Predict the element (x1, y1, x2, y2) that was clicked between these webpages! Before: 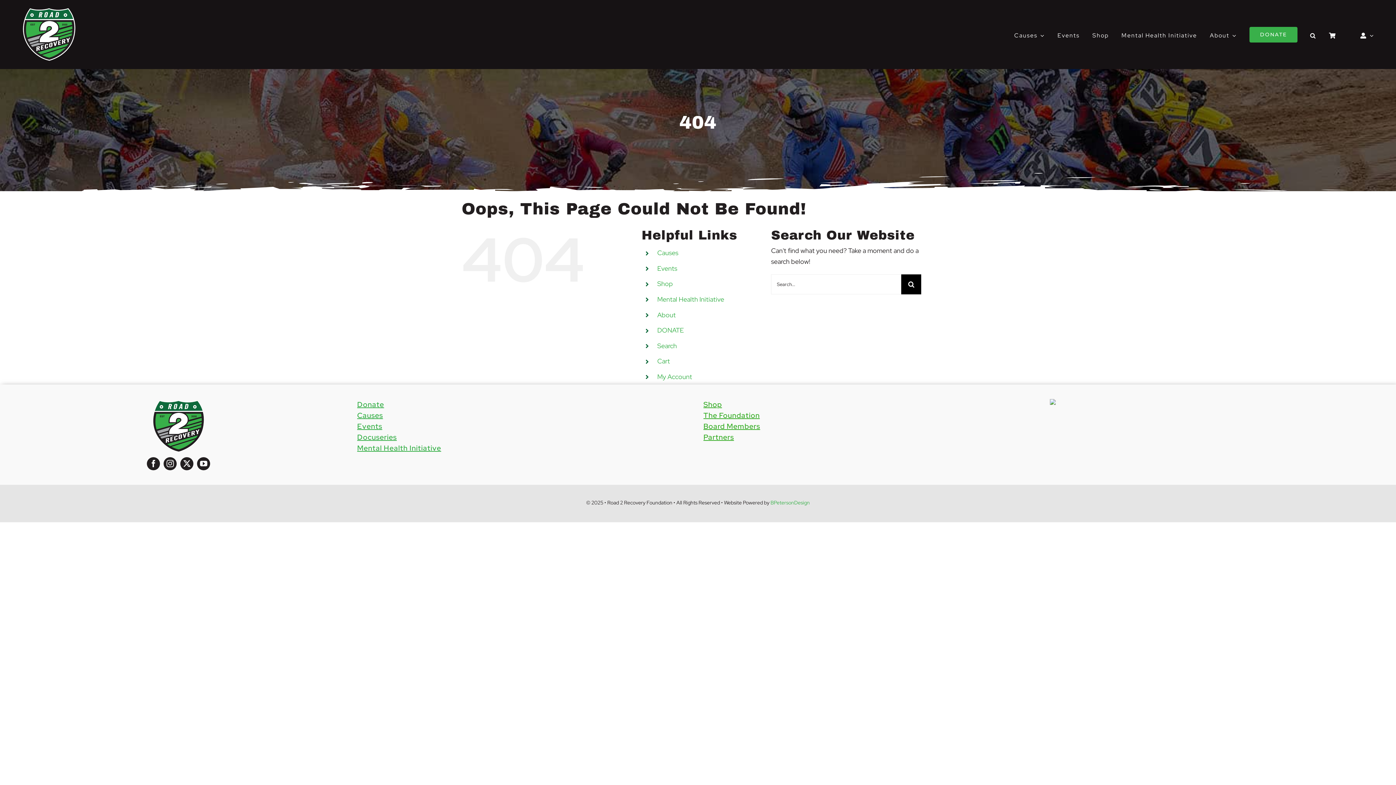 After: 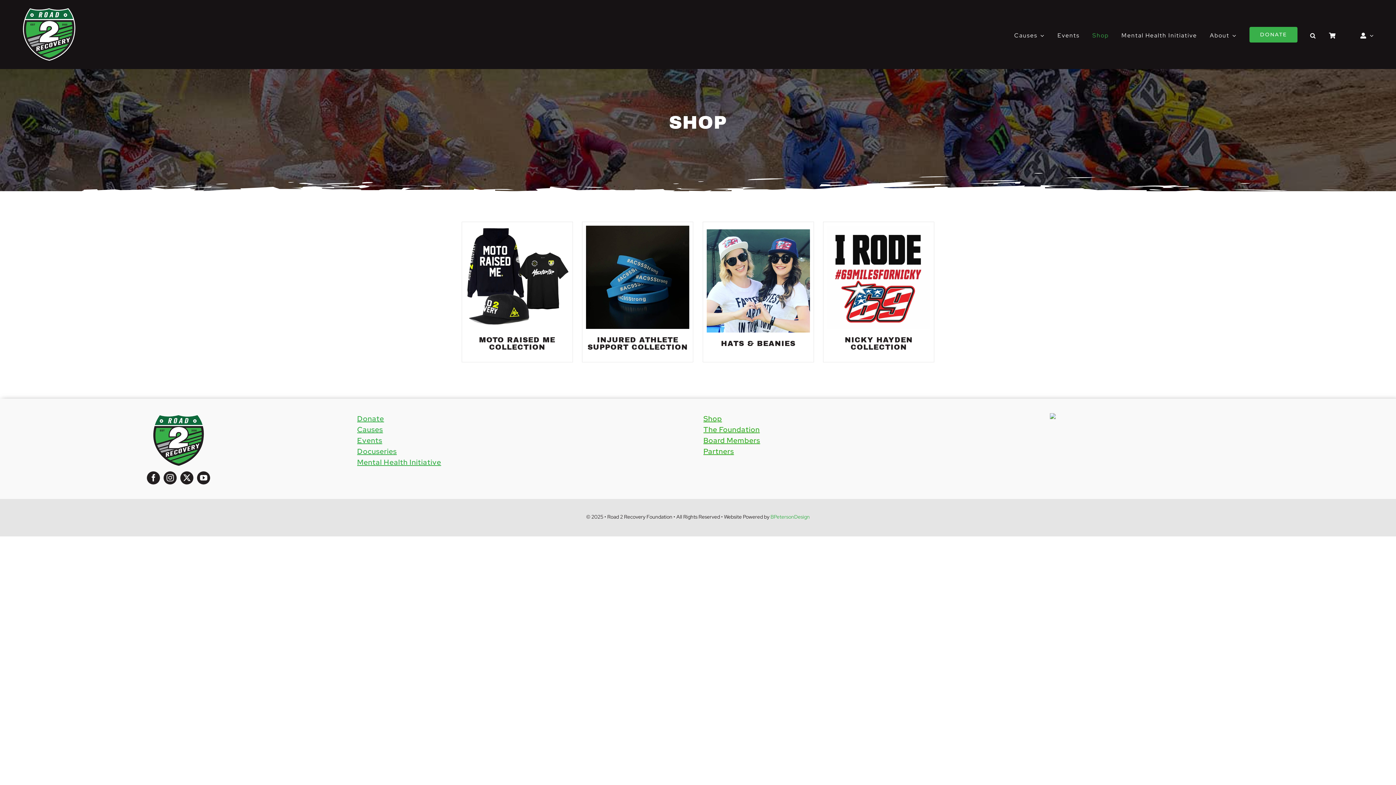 Action: bbox: (657, 279, 673, 288) label: Shop